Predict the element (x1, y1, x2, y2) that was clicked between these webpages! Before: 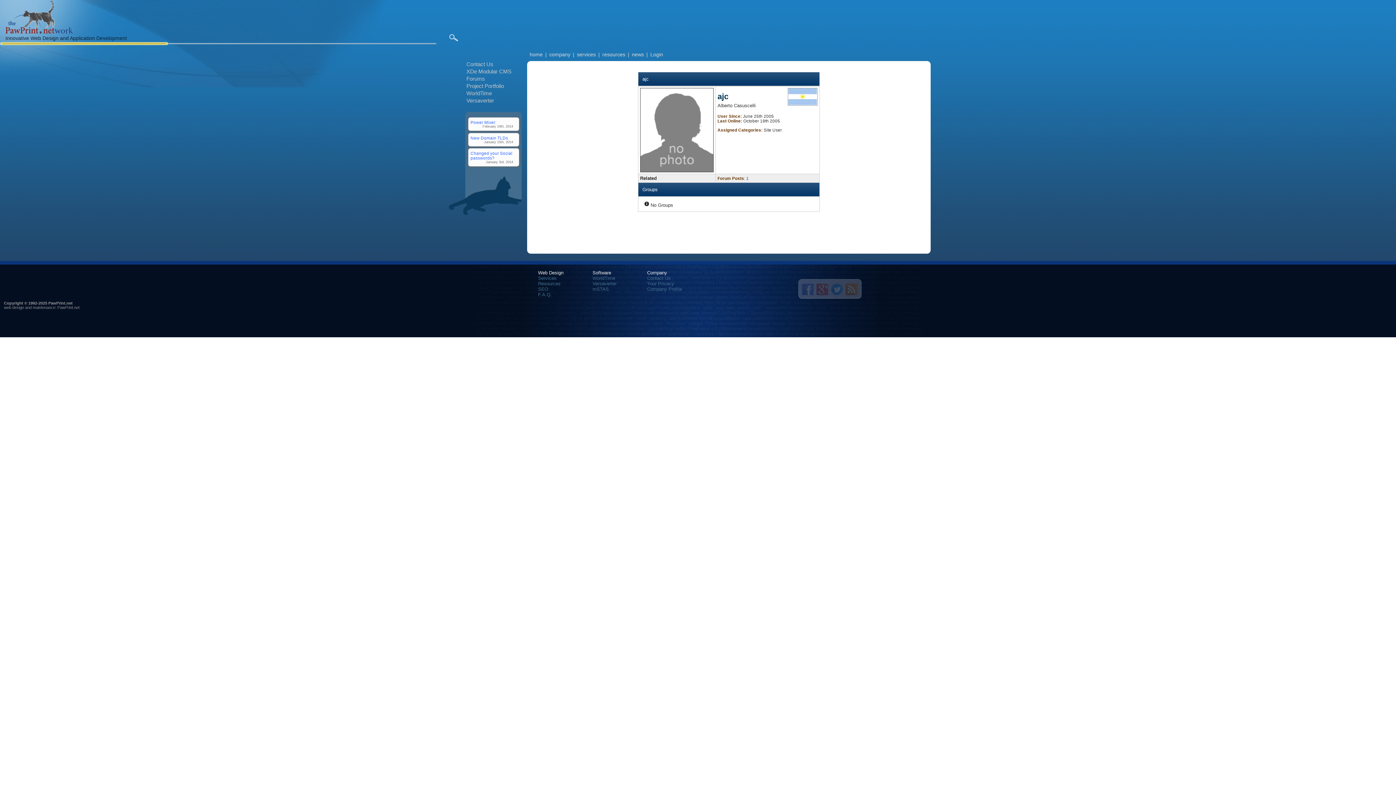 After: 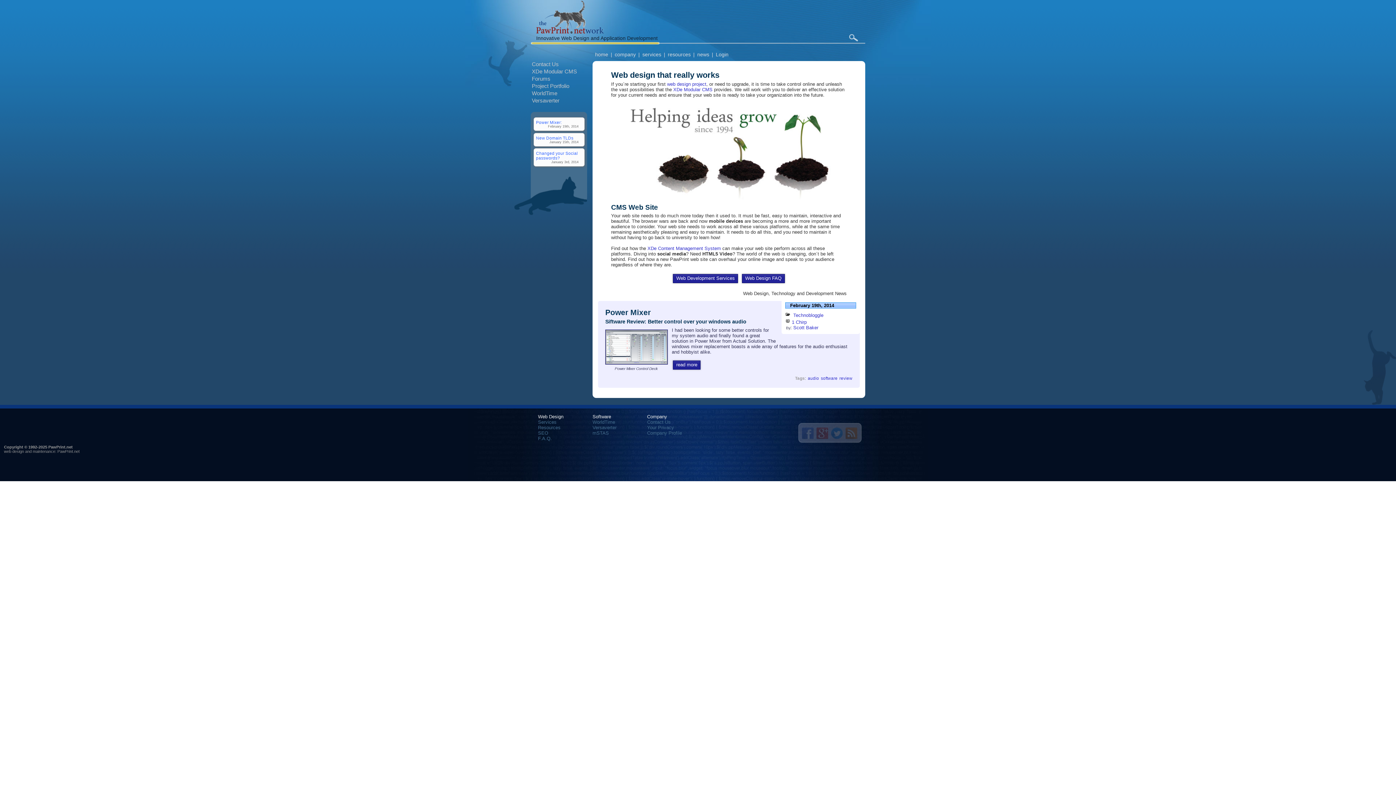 Action: label: home bbox: (529, 51, 542, 57)